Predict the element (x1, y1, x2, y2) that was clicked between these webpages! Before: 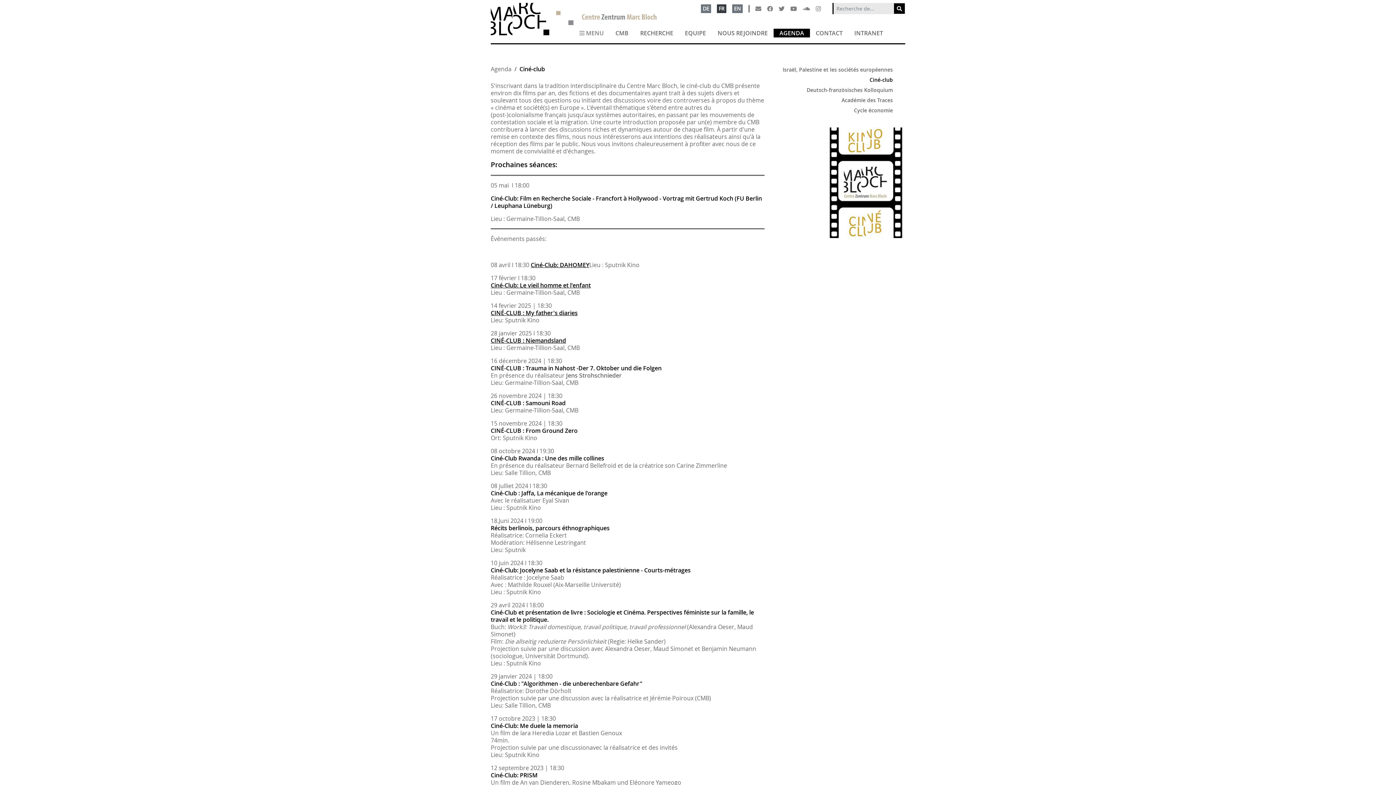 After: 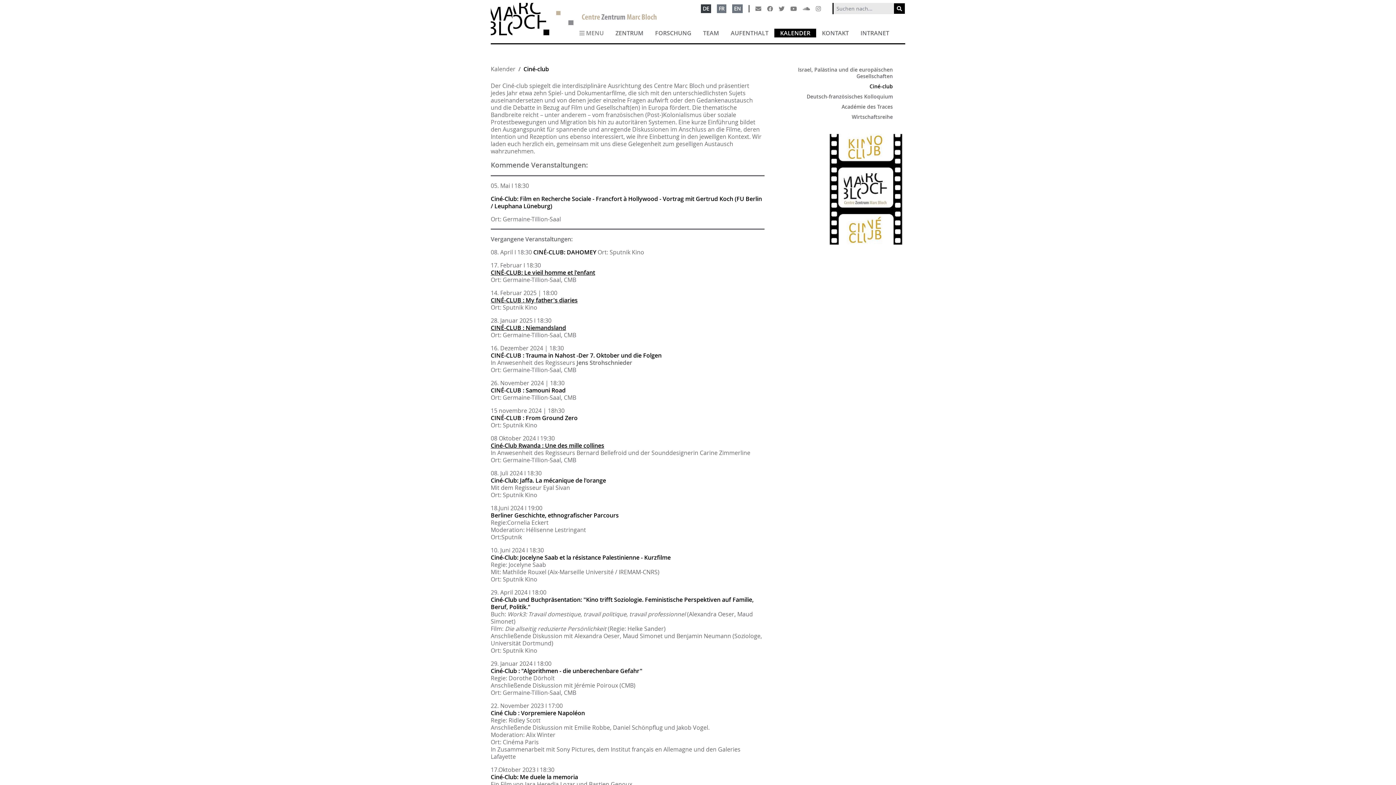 Action: bbox: (701, 4, 711, 12) label: DE